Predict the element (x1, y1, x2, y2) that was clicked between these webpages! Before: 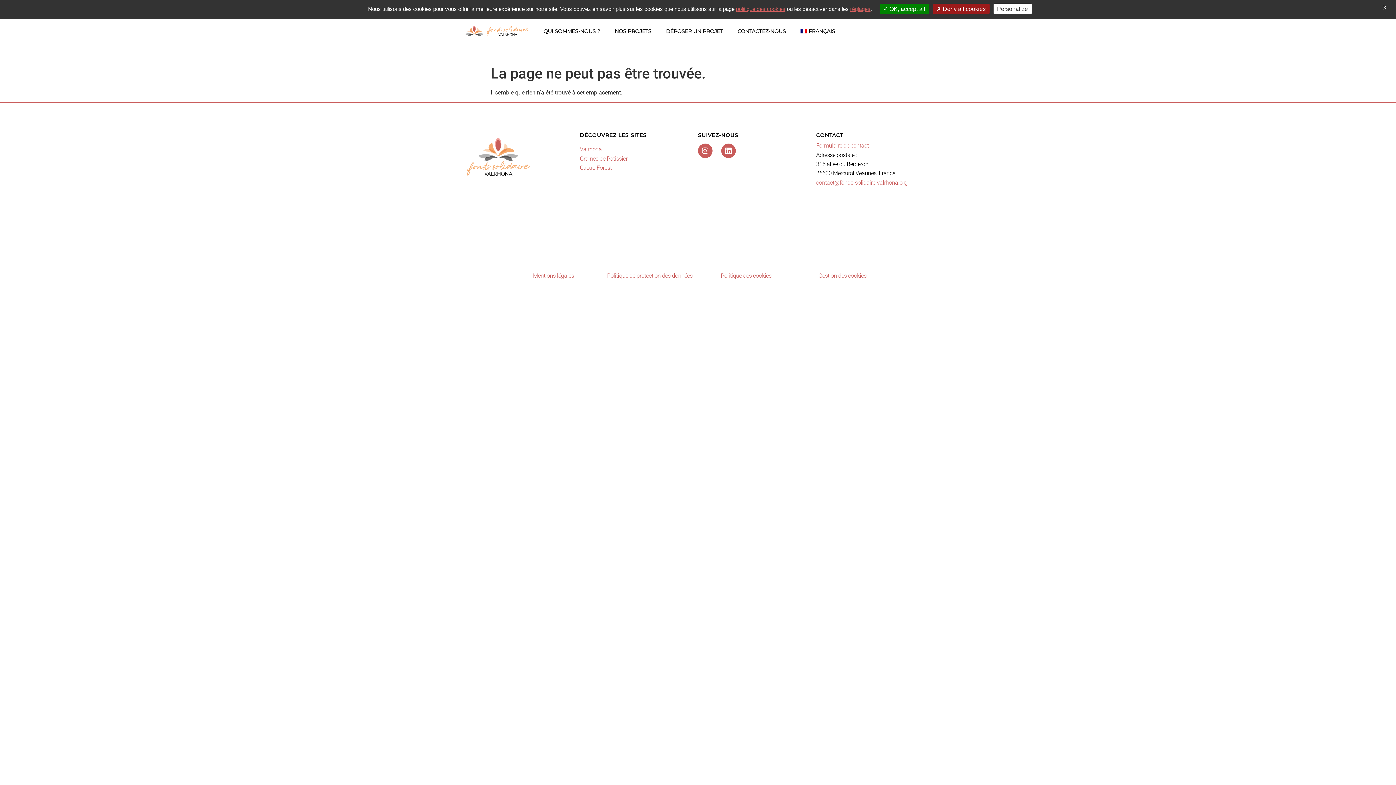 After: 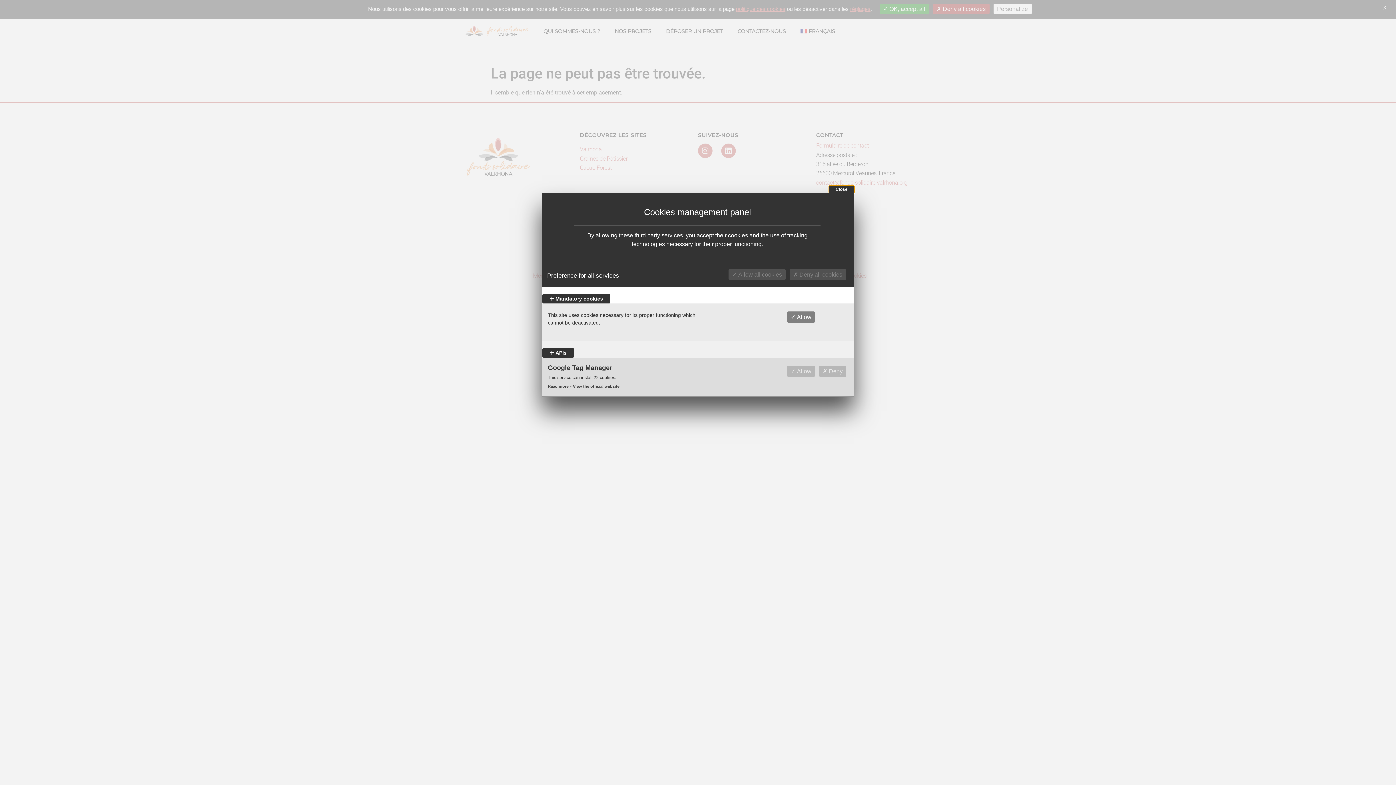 Action: label: réglages bbox: (850, 5, 870, 12)